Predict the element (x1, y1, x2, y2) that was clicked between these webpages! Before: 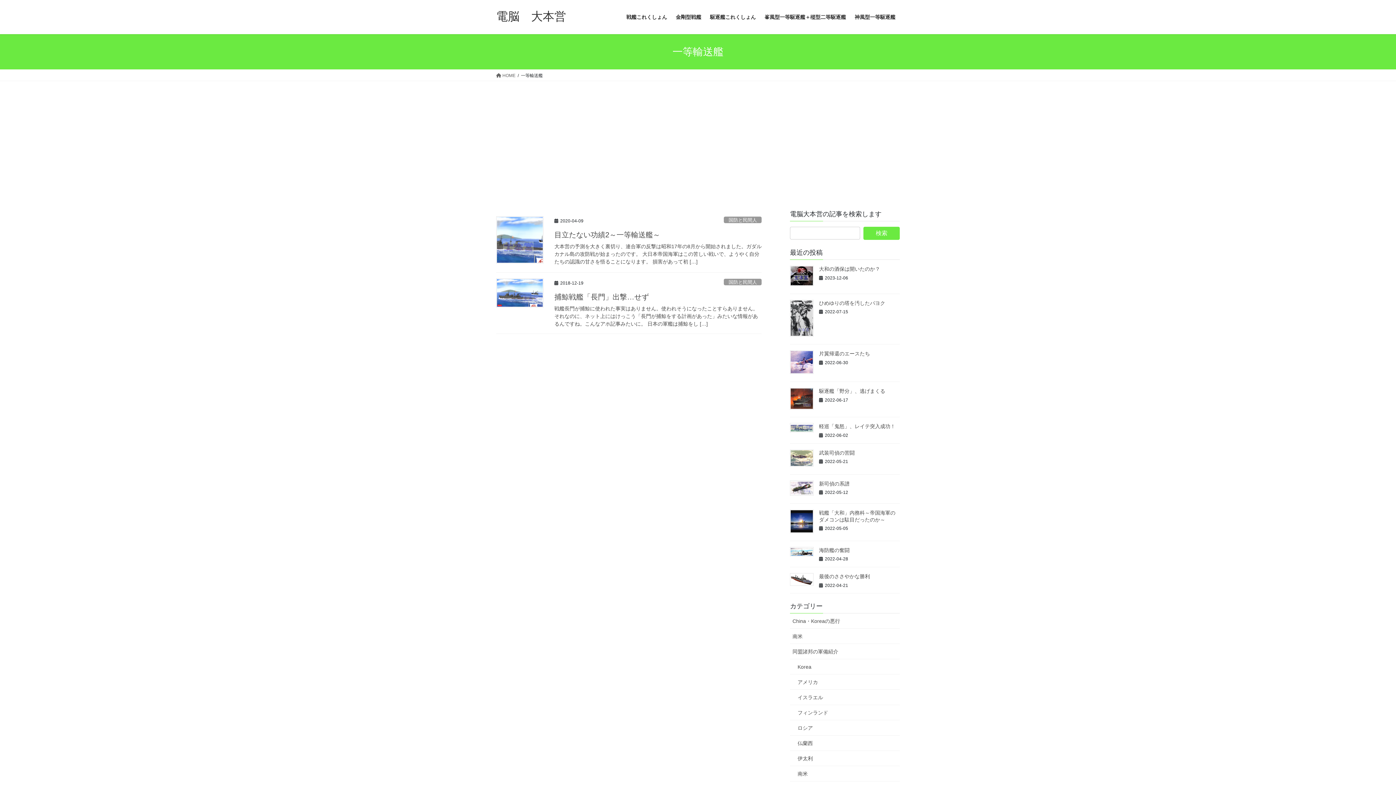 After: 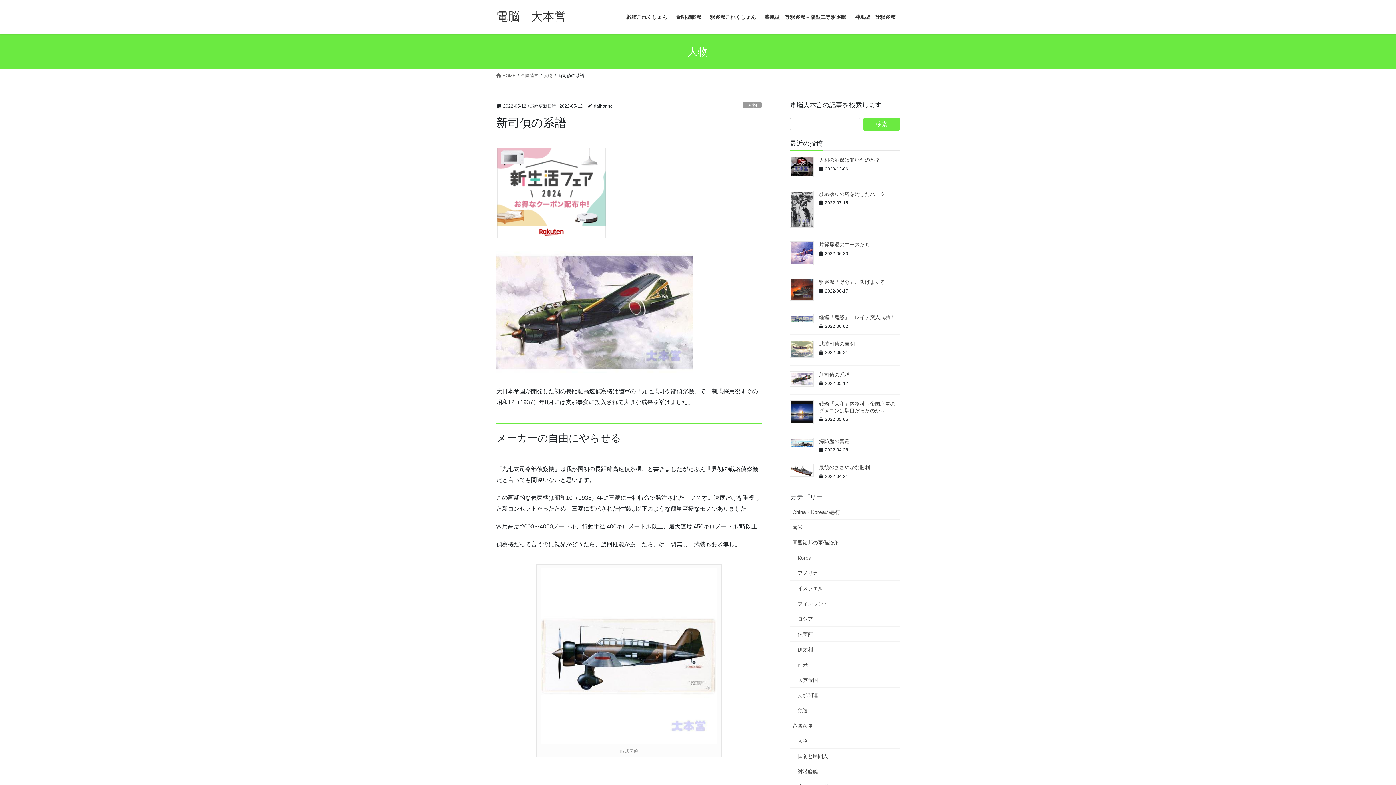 Action: label: 新司偵の系譜 bbox: (819, 480, 849, 486)